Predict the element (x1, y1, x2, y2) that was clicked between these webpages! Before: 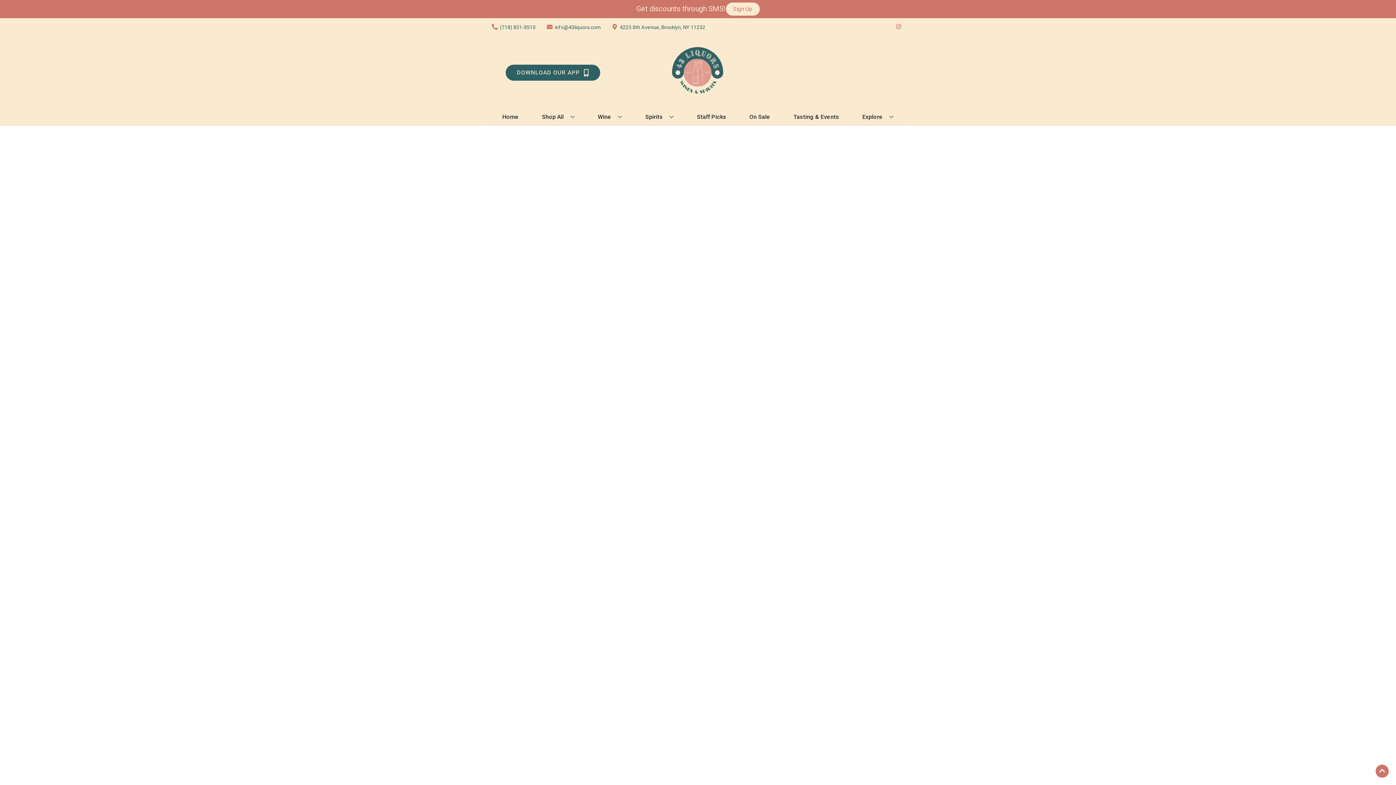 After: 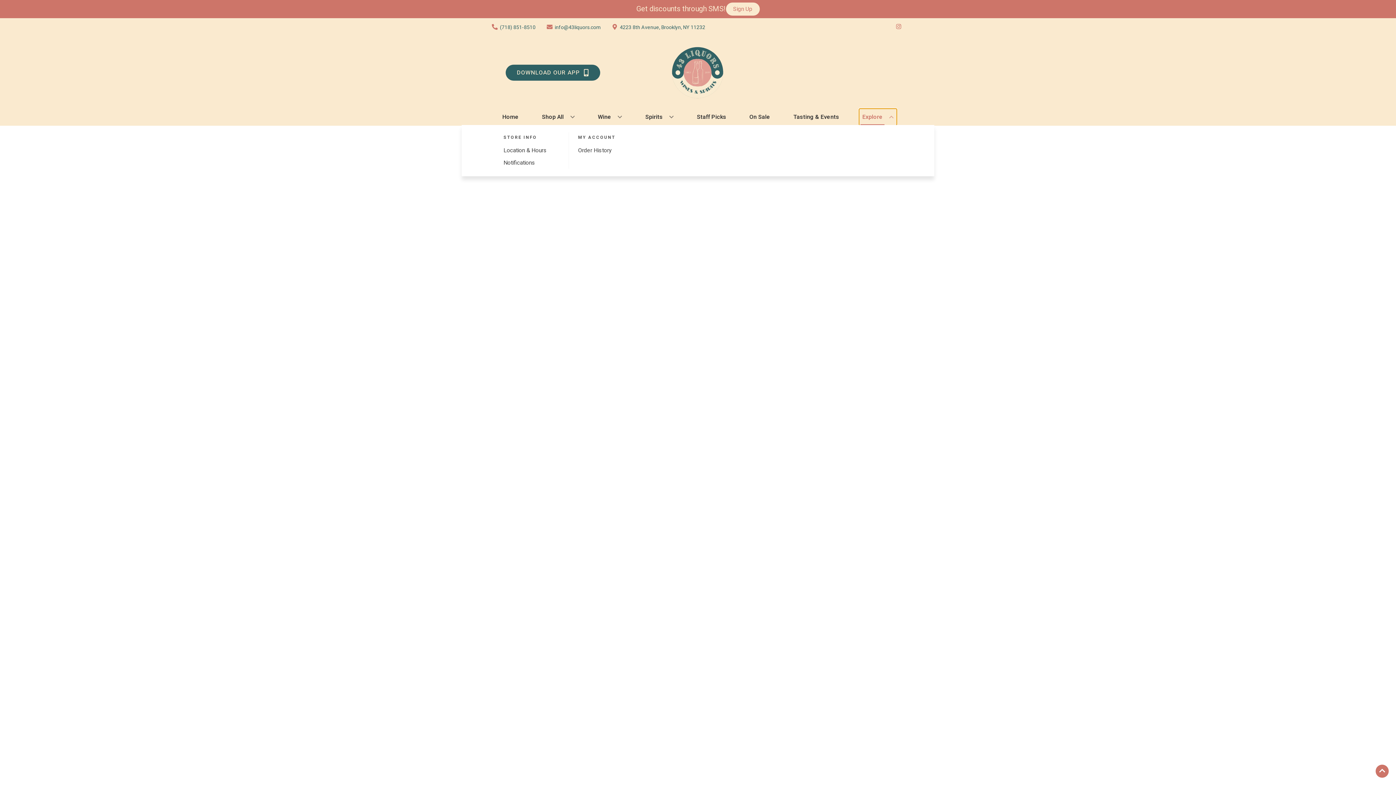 Action: label: Explore bbox: (859, 109, 896, 125)